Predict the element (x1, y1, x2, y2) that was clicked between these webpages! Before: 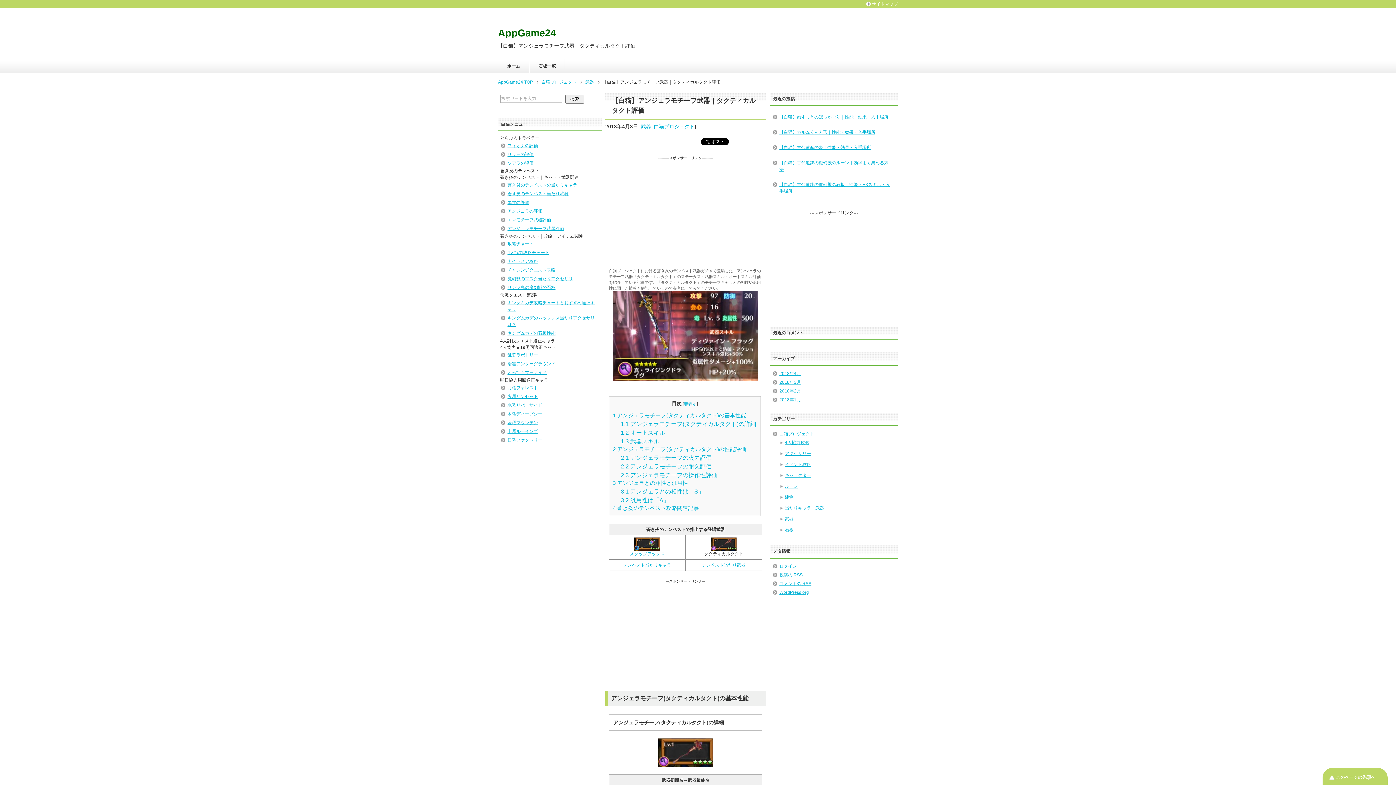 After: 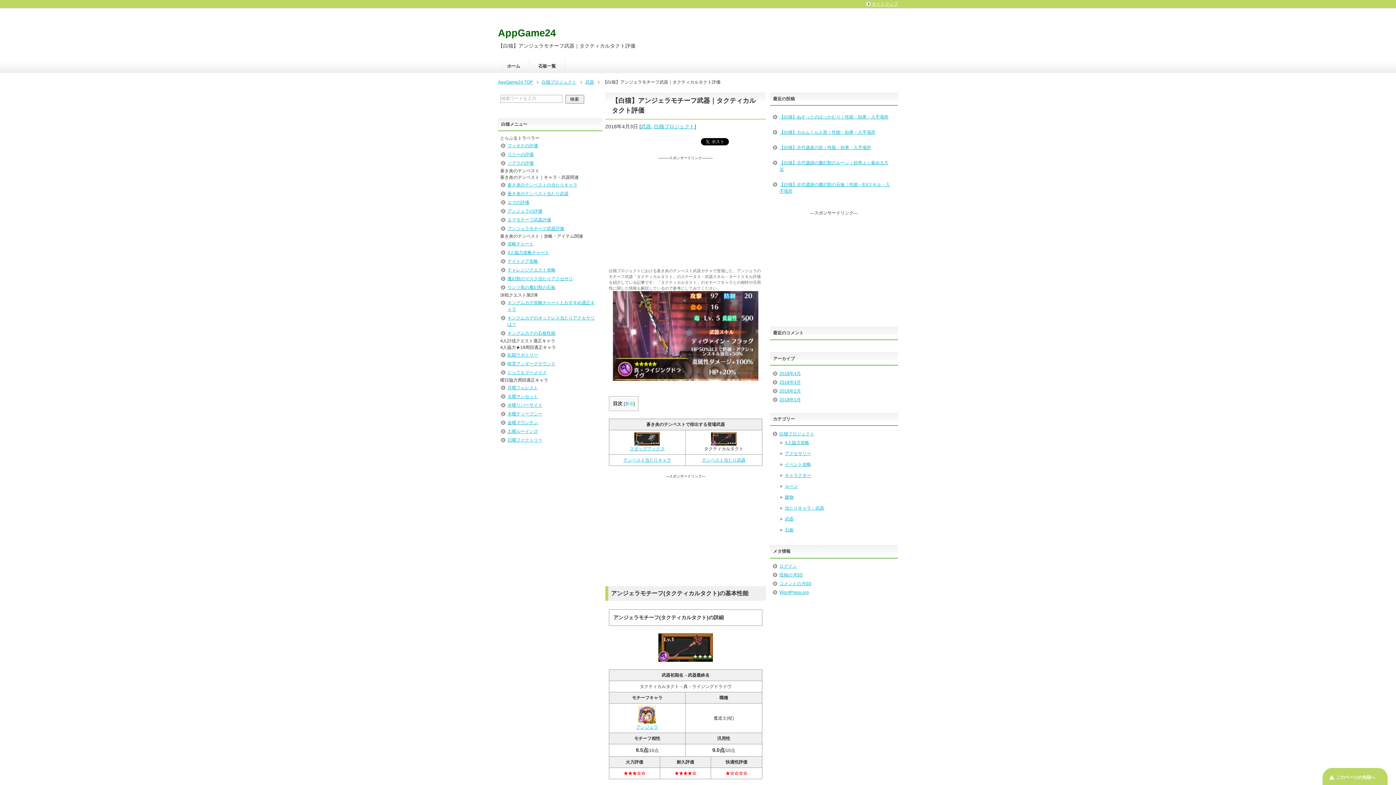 Action: bbox: (683, 401, 697, 406) label: 非表示